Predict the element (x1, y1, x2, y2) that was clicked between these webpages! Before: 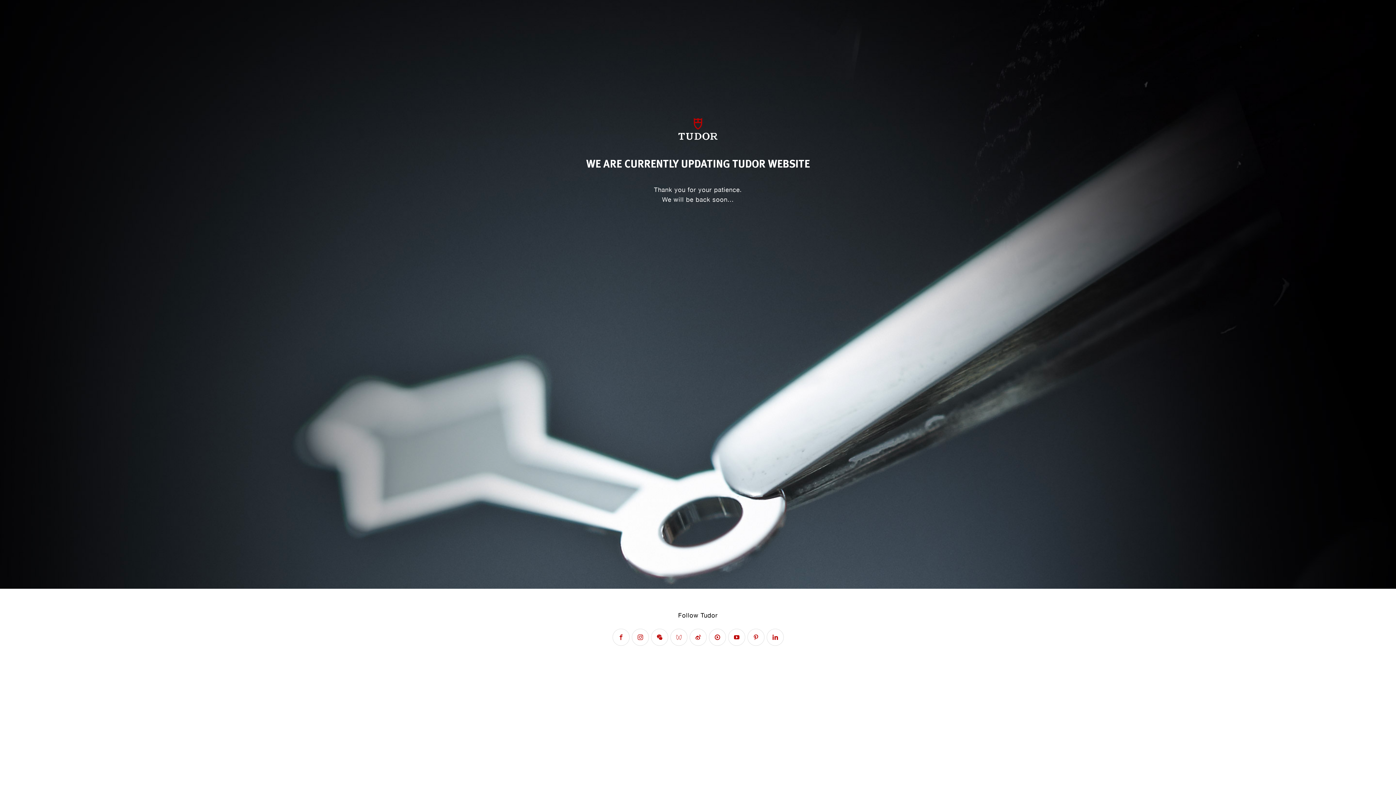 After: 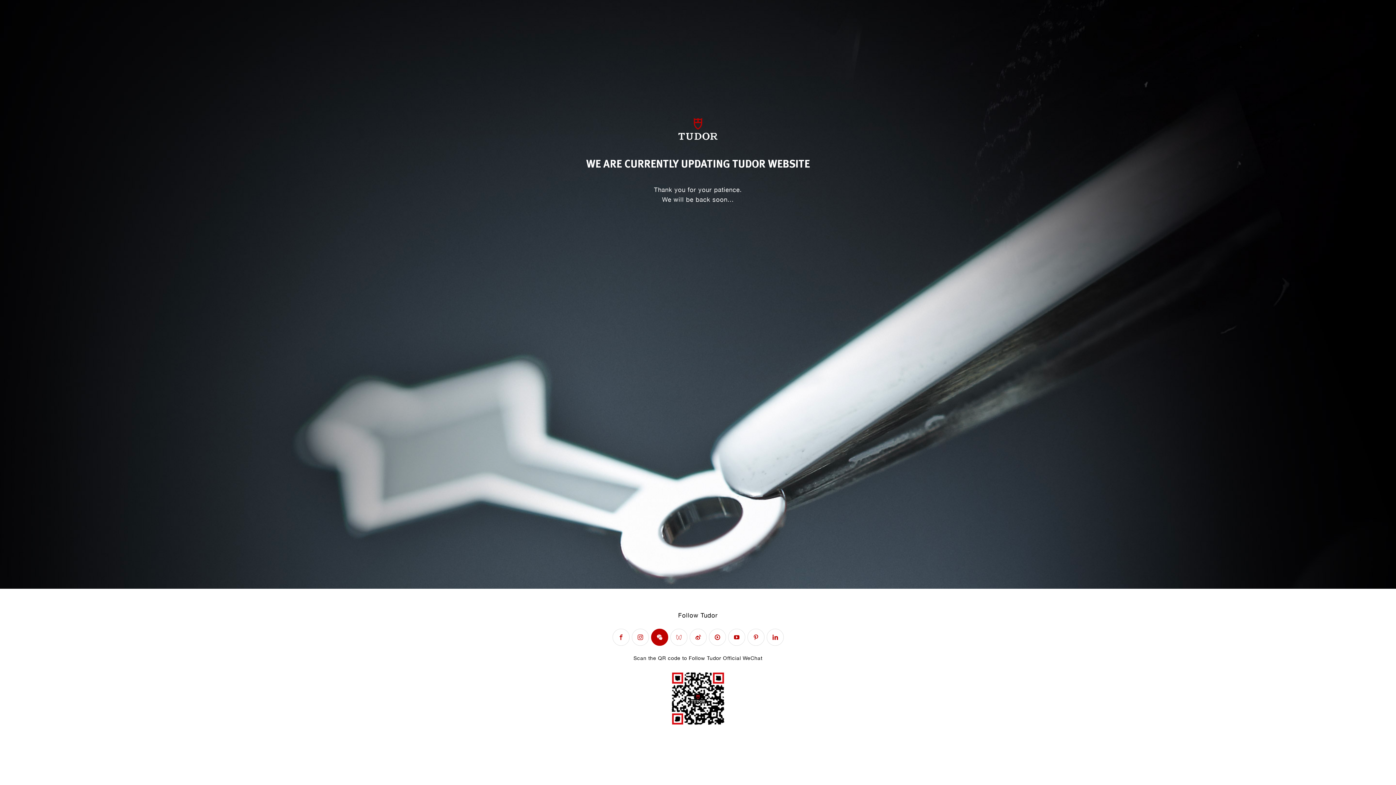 Action: bbox: (651, 629, 668, 646)